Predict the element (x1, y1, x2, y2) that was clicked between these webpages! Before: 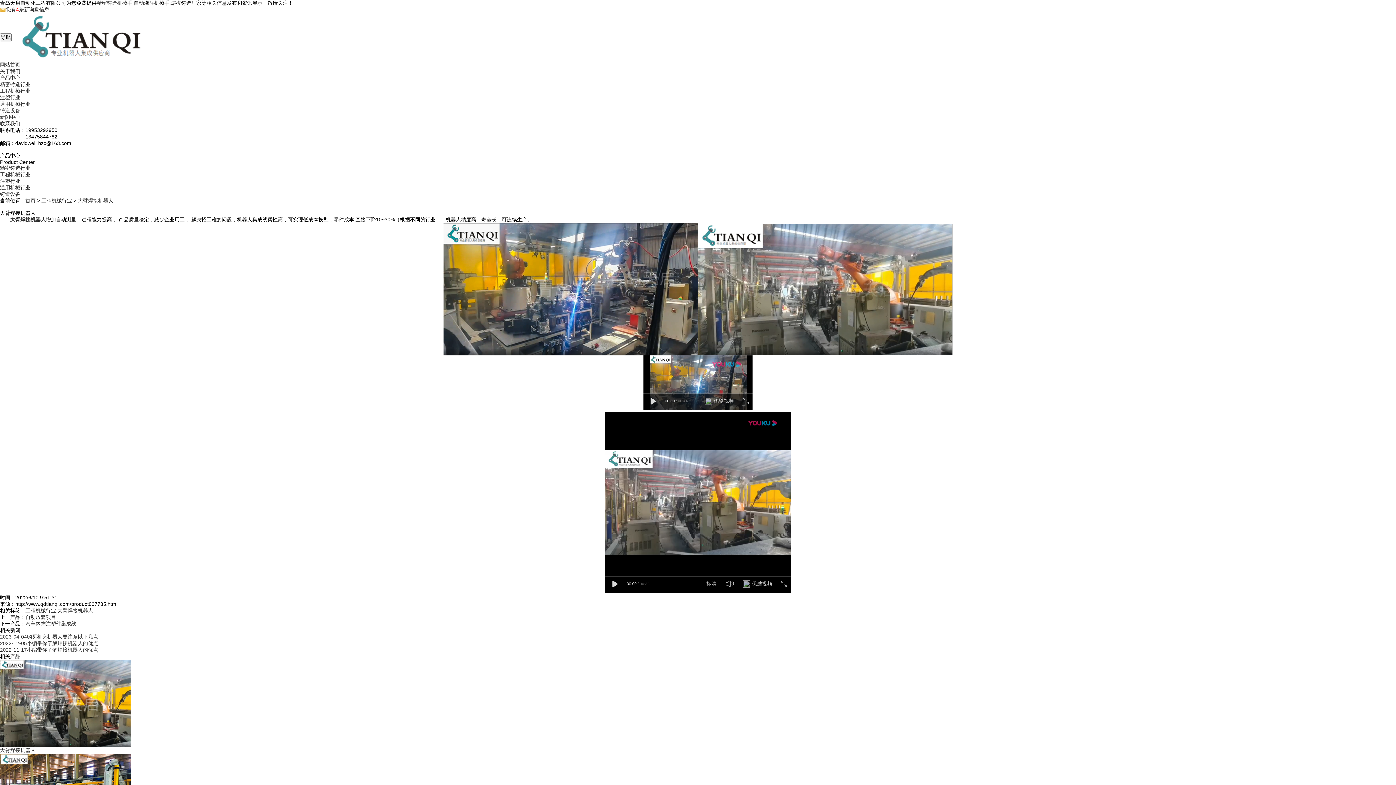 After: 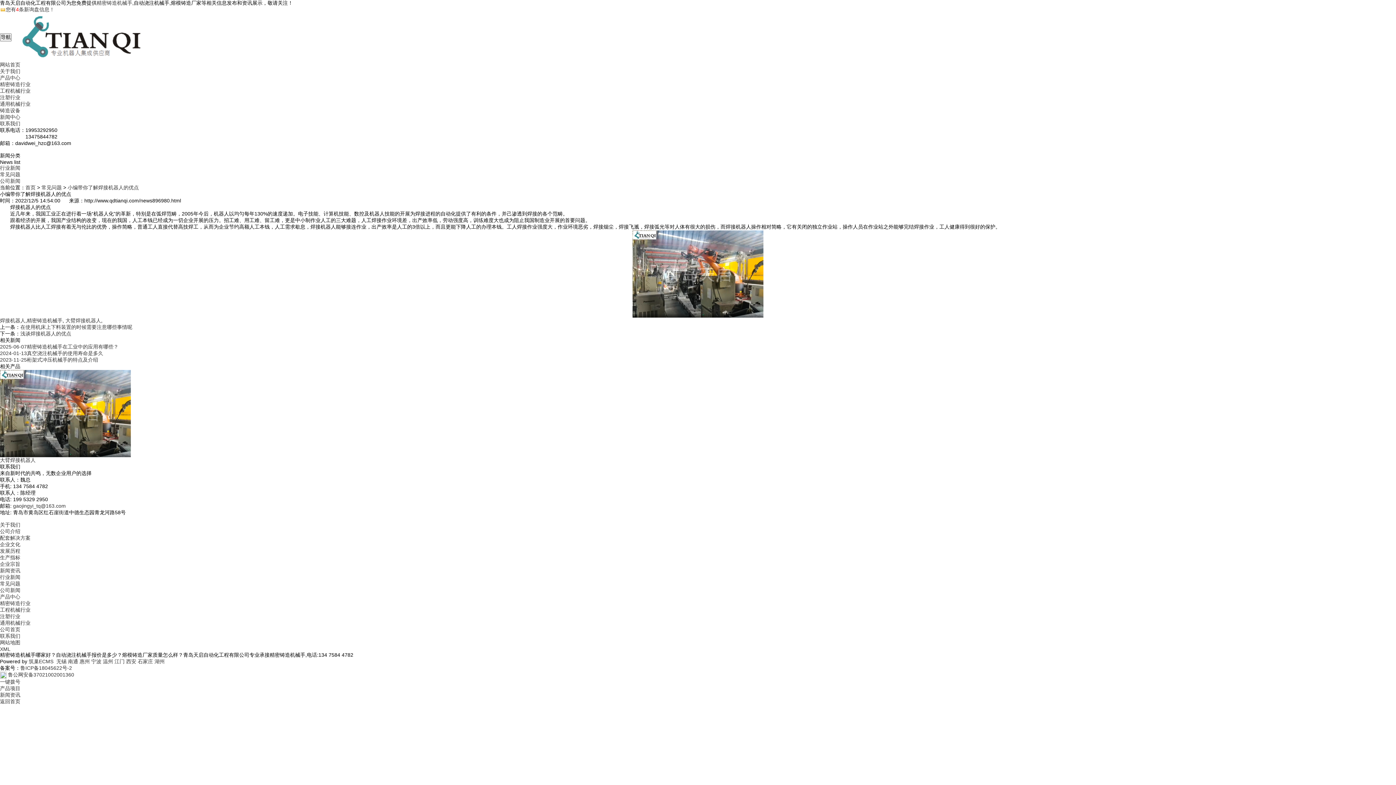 Action: bbox: (0, 640, 98, 646) label: 2022-12-05小编带你了解焊接机器人的优点